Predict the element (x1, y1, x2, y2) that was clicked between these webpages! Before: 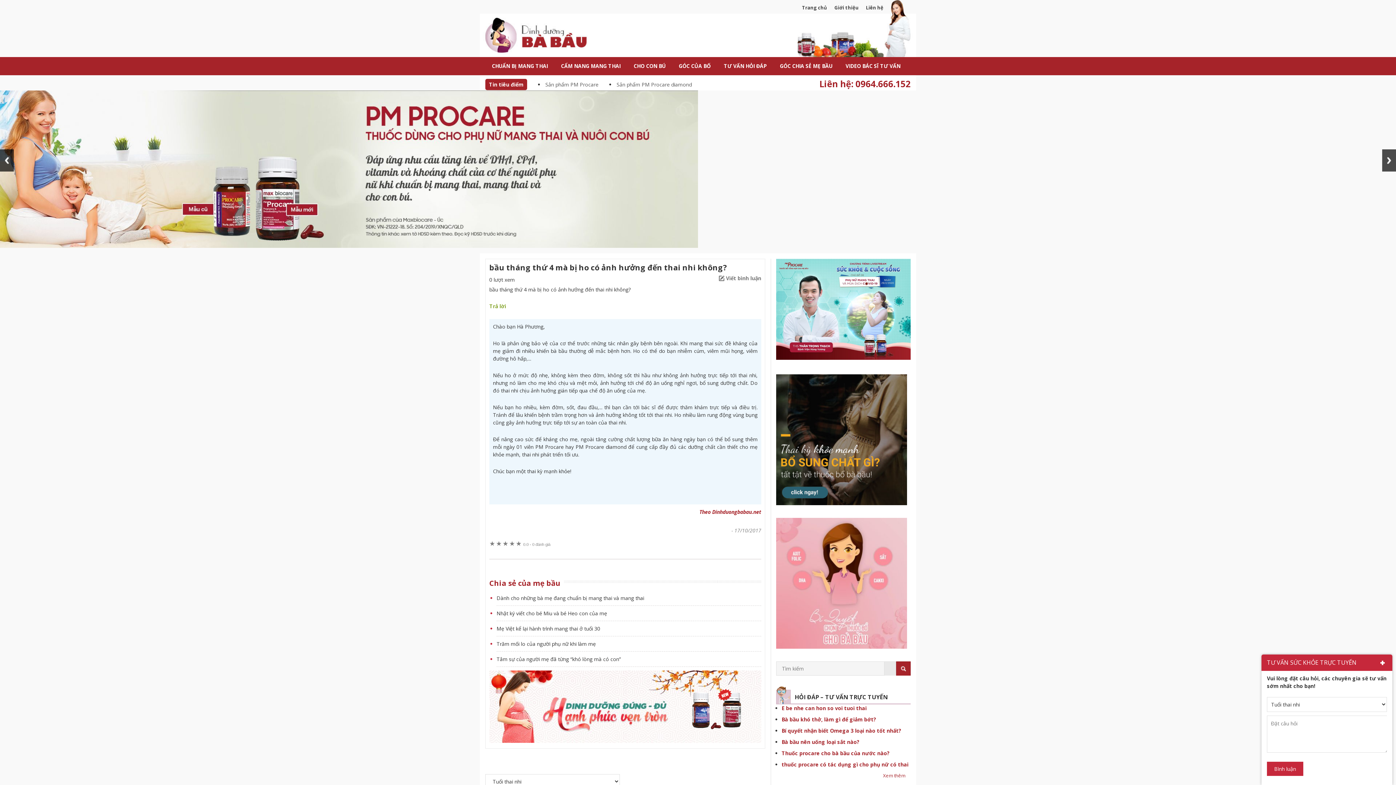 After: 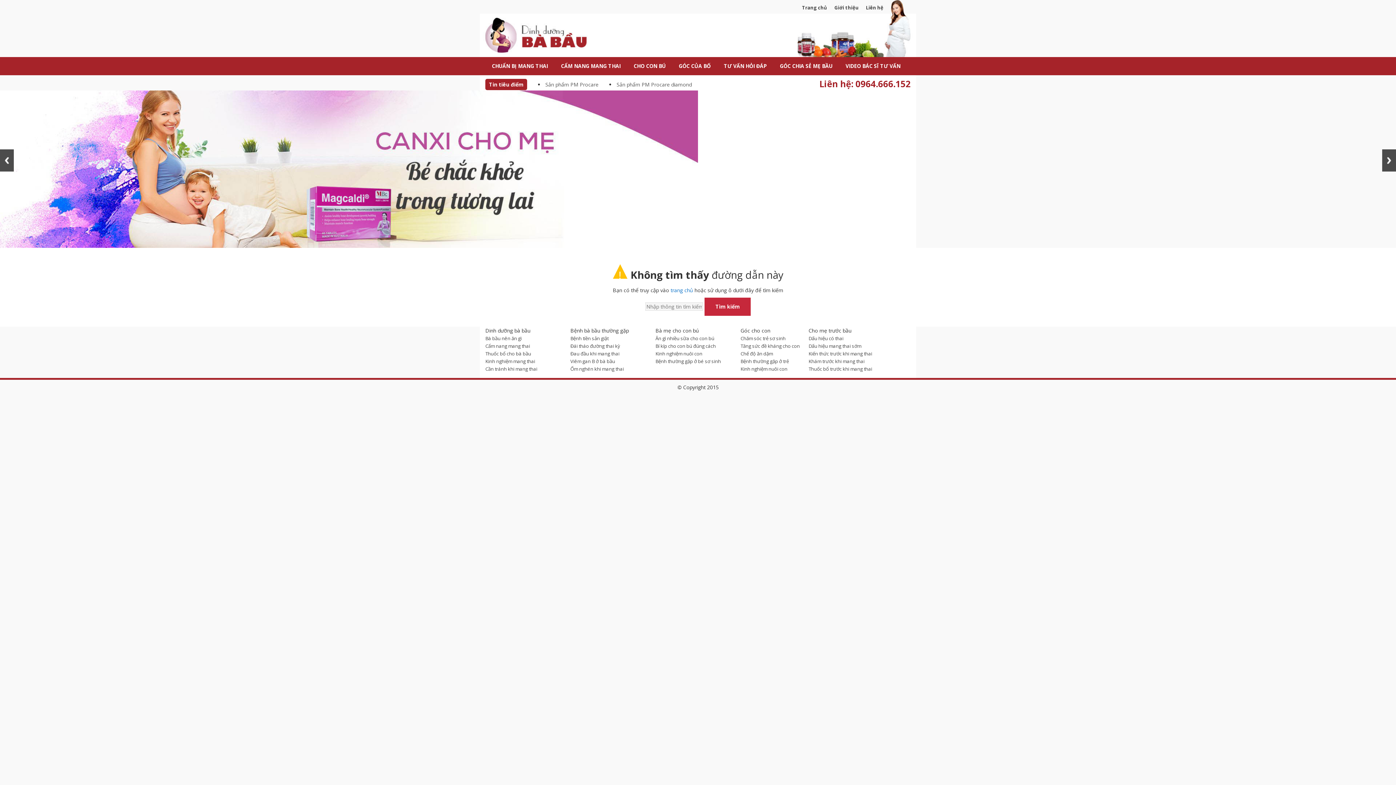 Action: bbox: (834, 4, 858, 10) label: Giới thiệu